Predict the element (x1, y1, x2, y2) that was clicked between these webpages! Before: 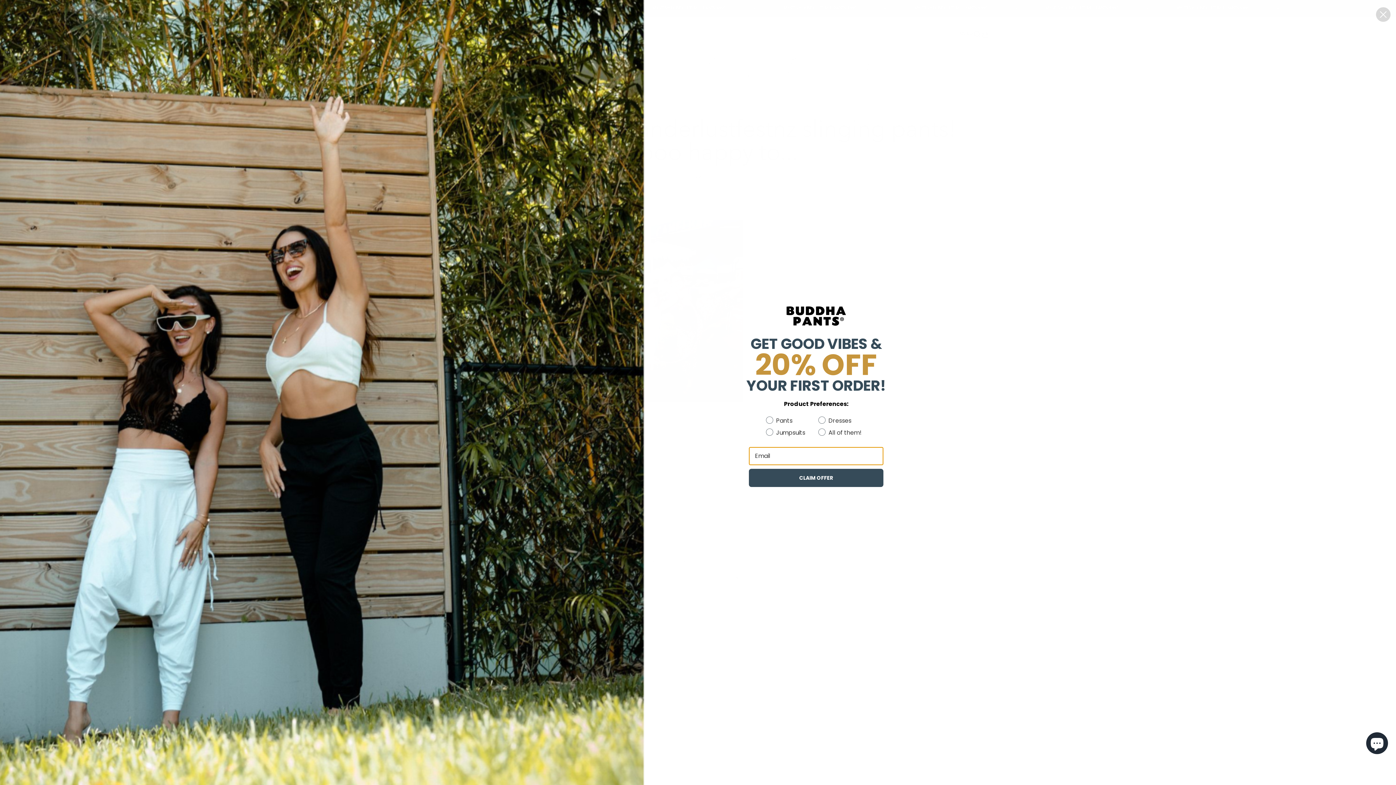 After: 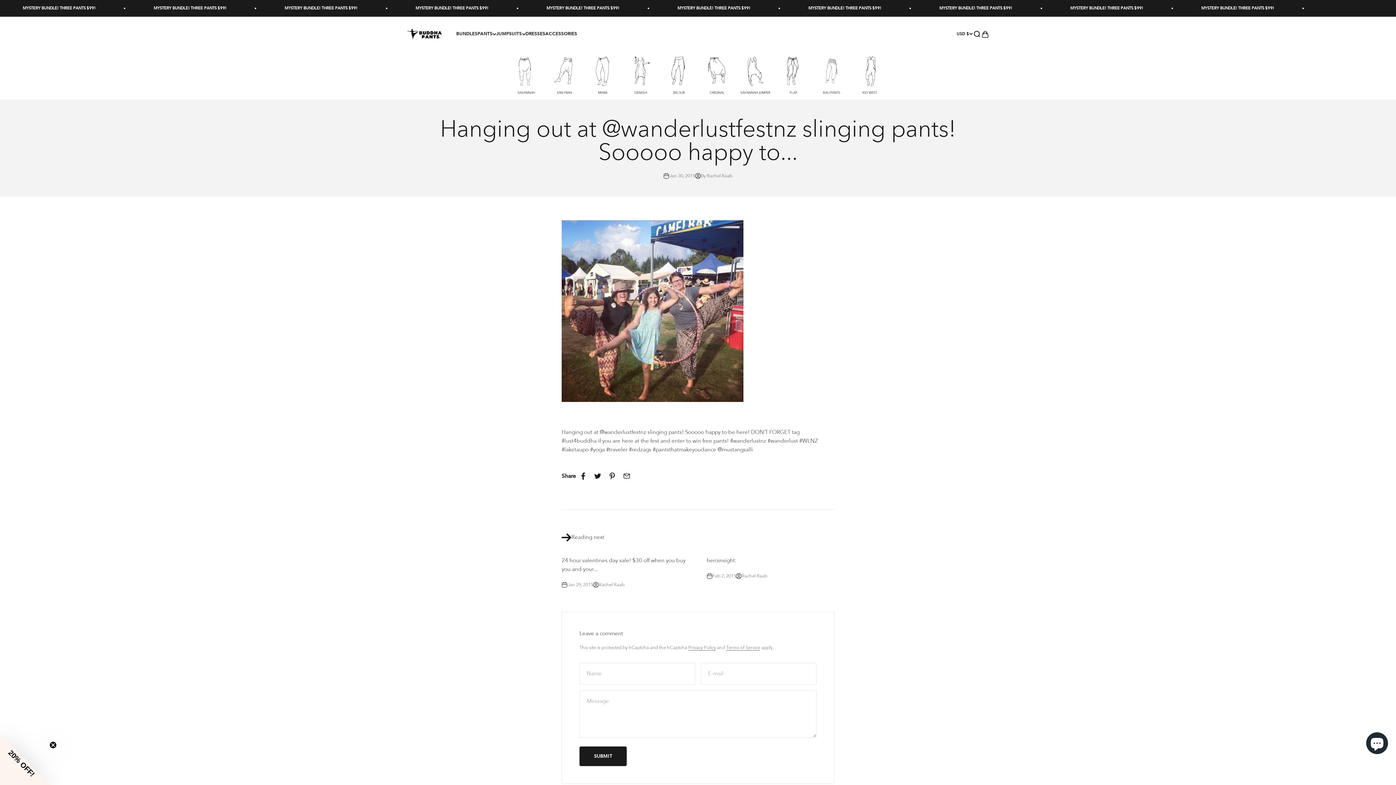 Action: bbox: (1376, 7, 1390, 21) label: Close dialog